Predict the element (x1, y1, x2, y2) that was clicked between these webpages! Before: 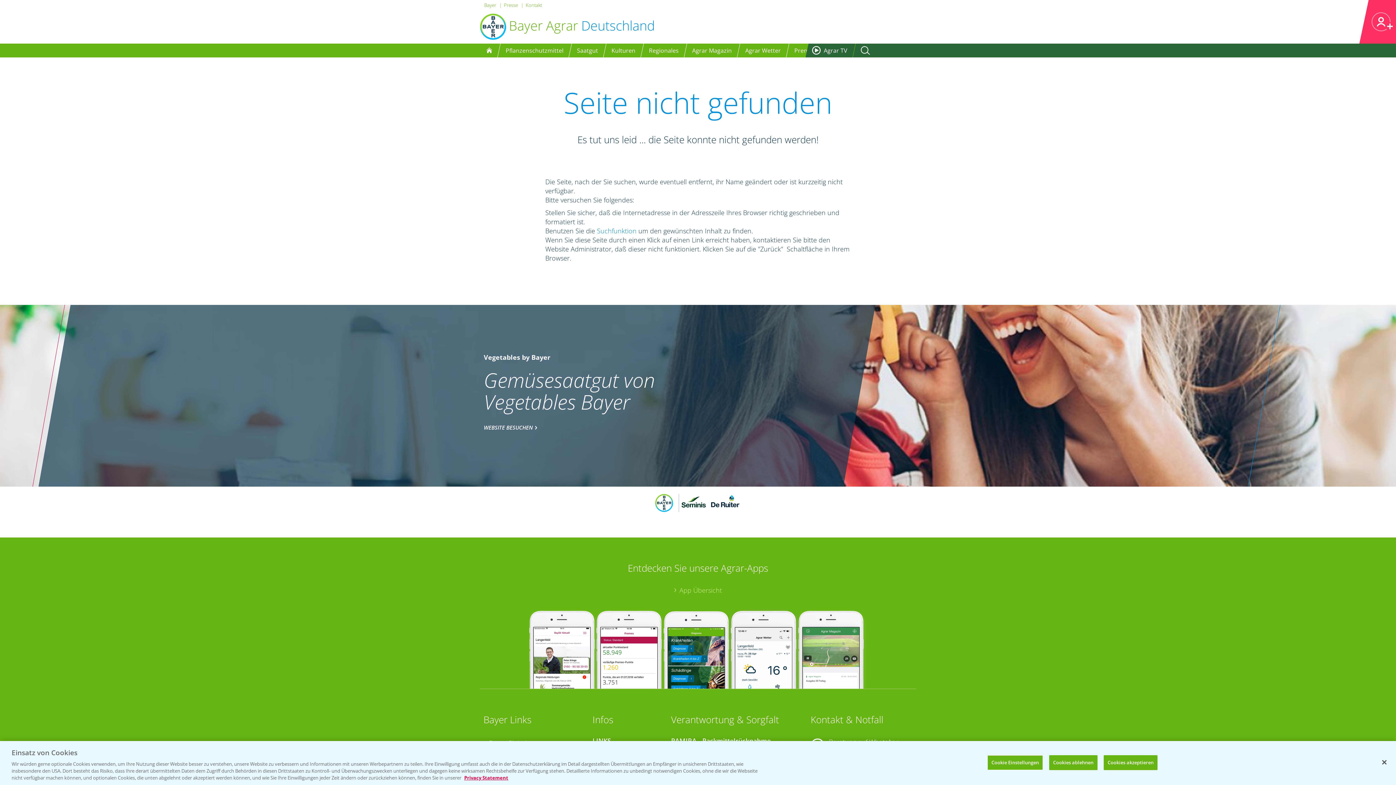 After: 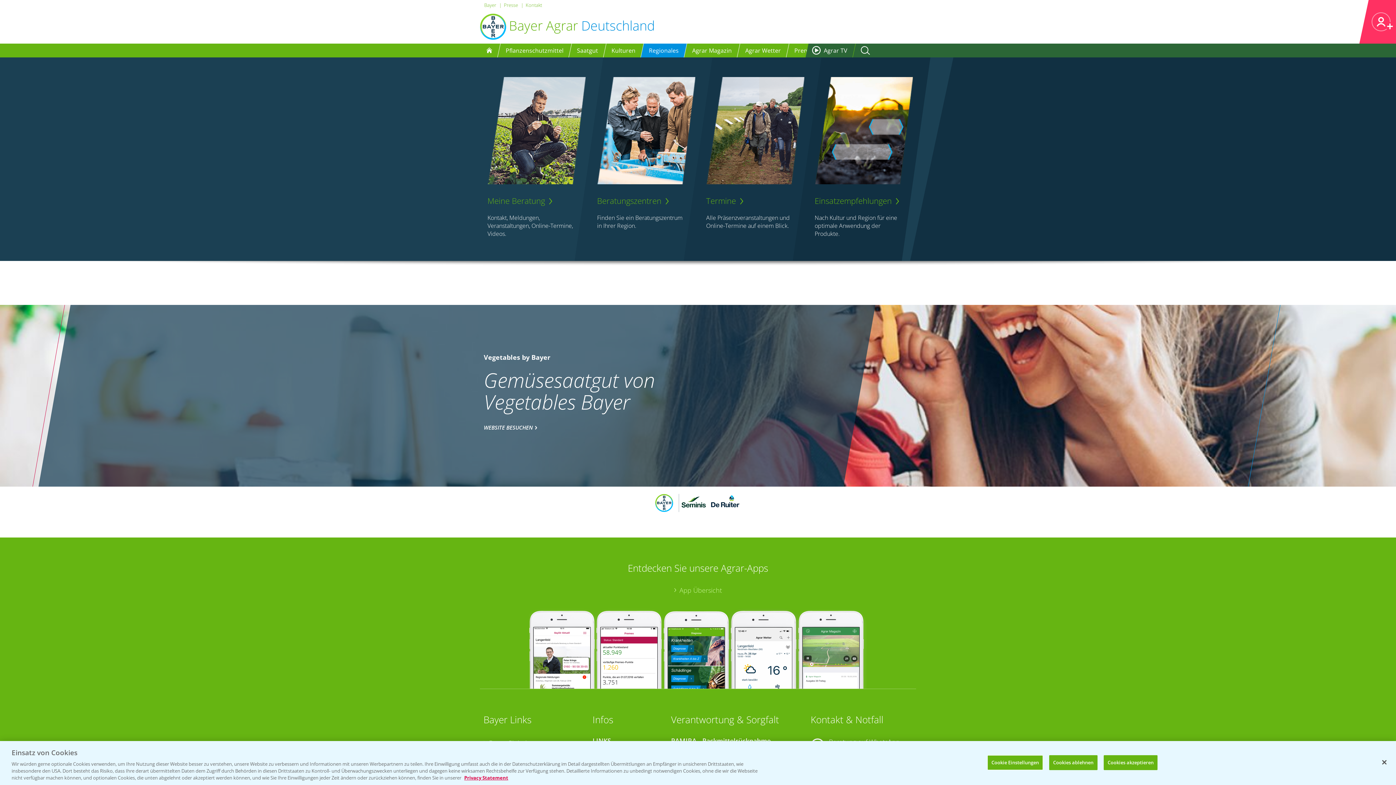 Action: bbox: (649, 46, 678, 54) label: Regionales